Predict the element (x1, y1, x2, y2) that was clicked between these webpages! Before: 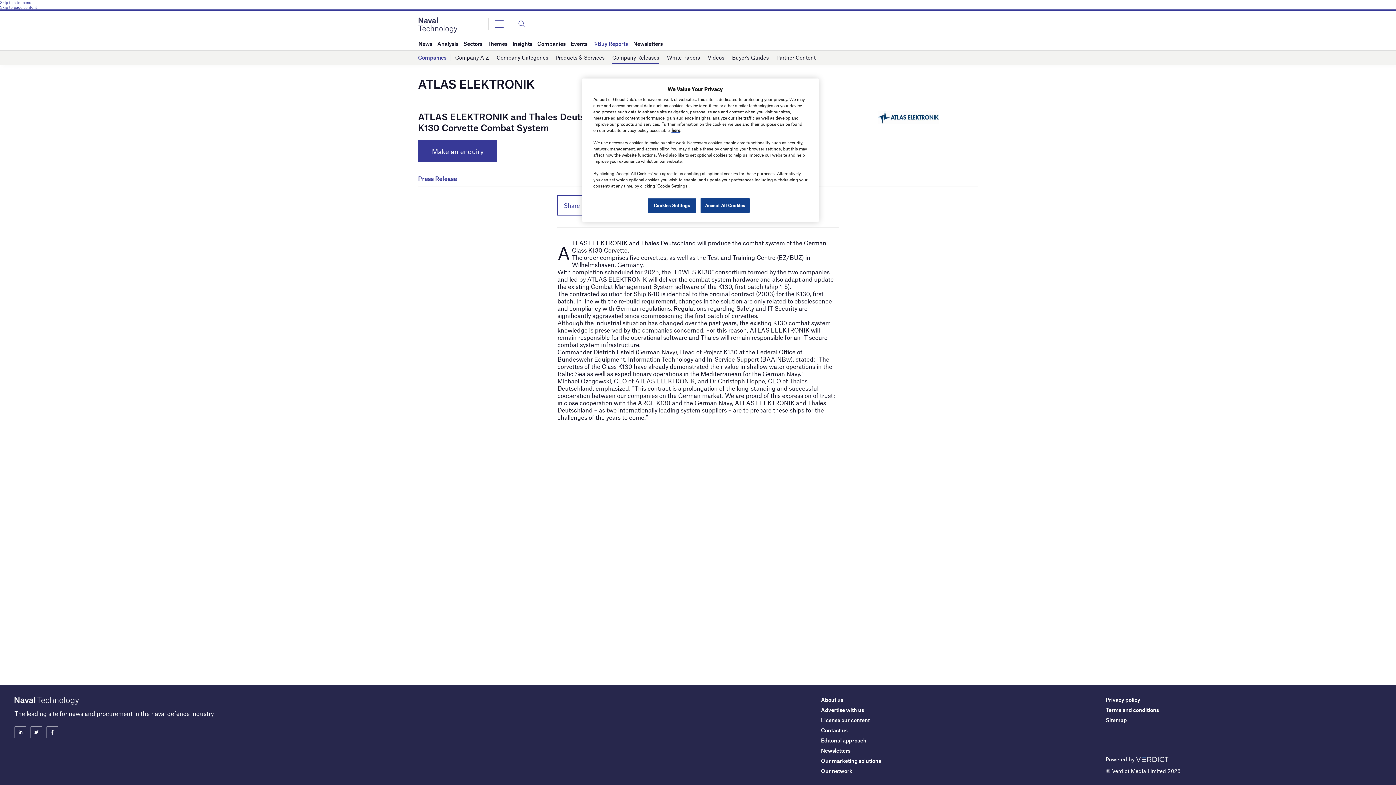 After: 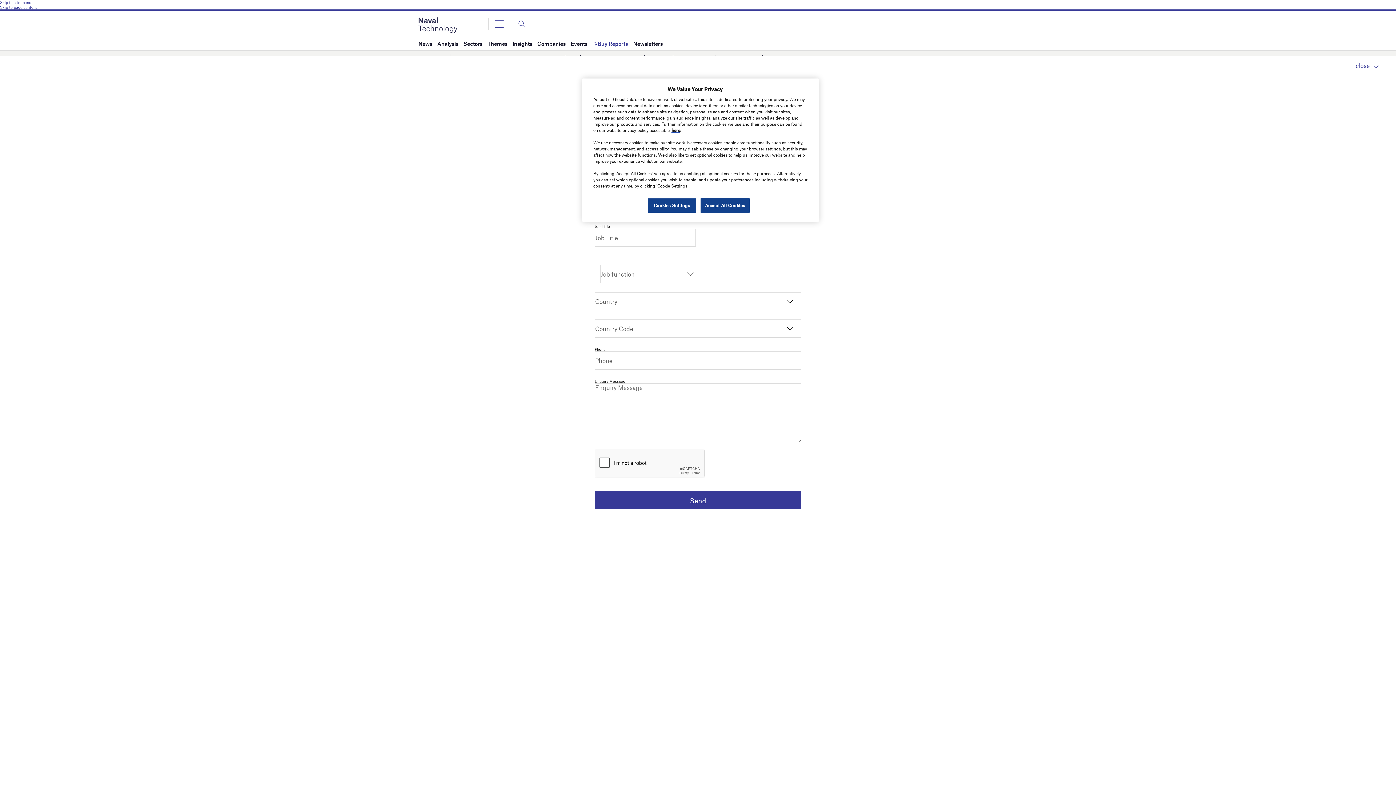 Action: label: Make an enquiry bbox: (418, 140, 497, 162)